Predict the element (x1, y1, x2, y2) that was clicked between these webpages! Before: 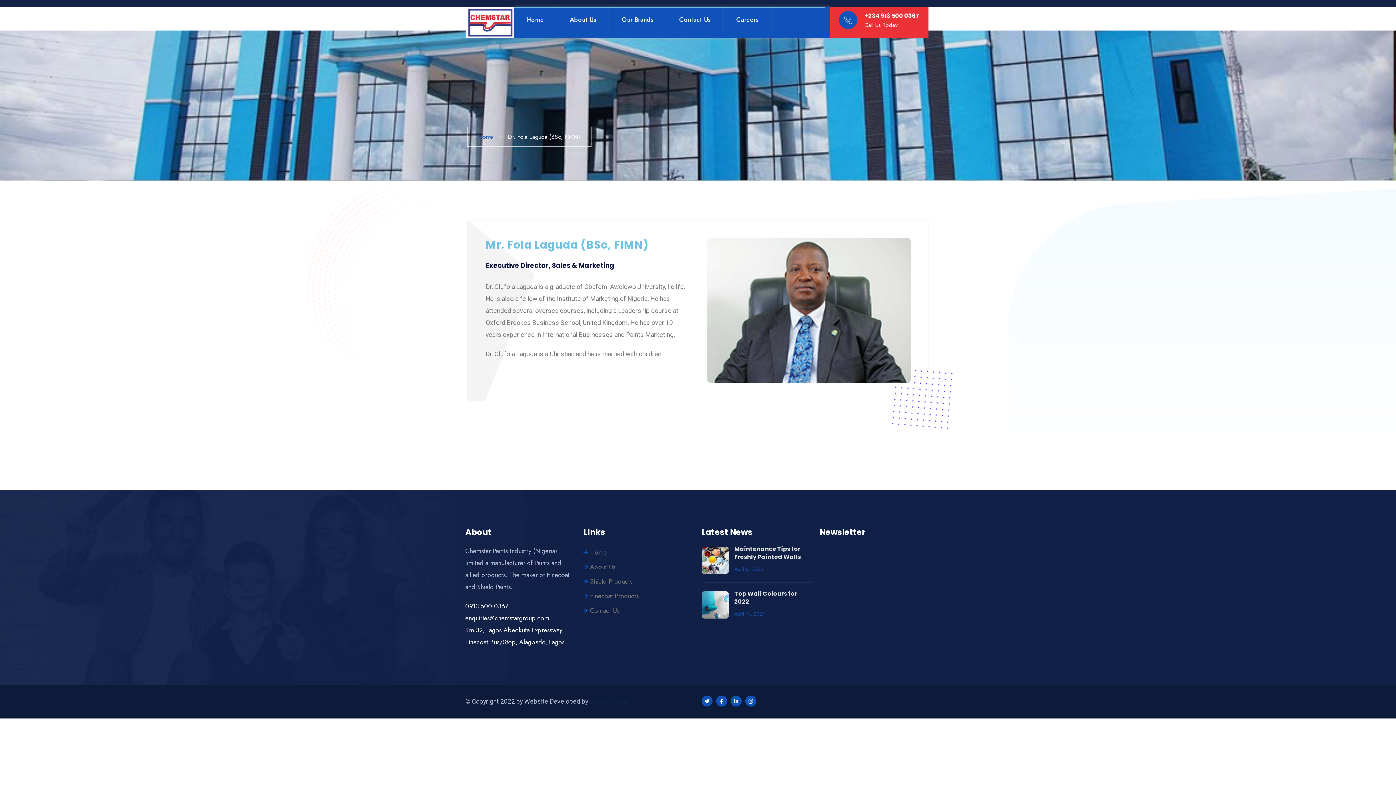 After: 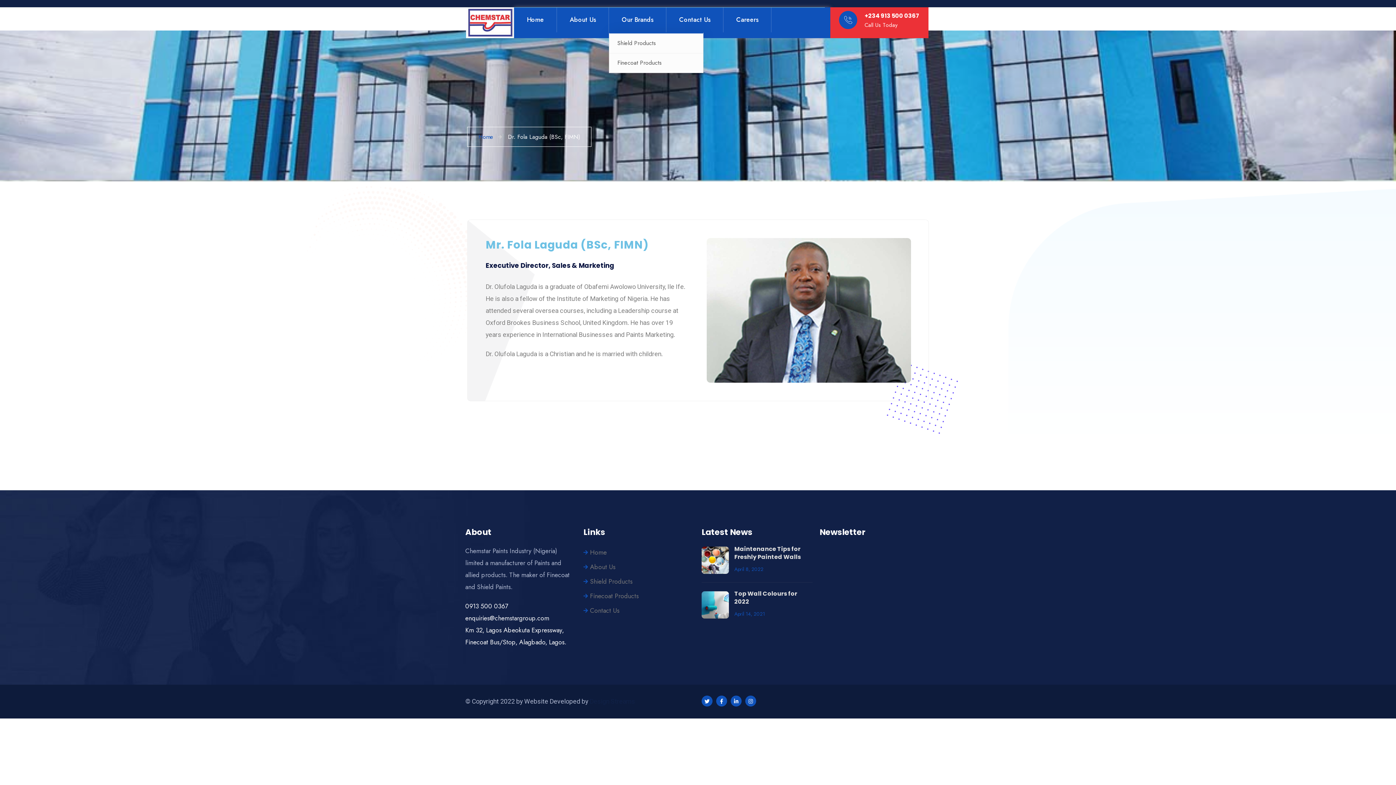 Action: bbox: (609, 13, 666, 25) label: Our Brands